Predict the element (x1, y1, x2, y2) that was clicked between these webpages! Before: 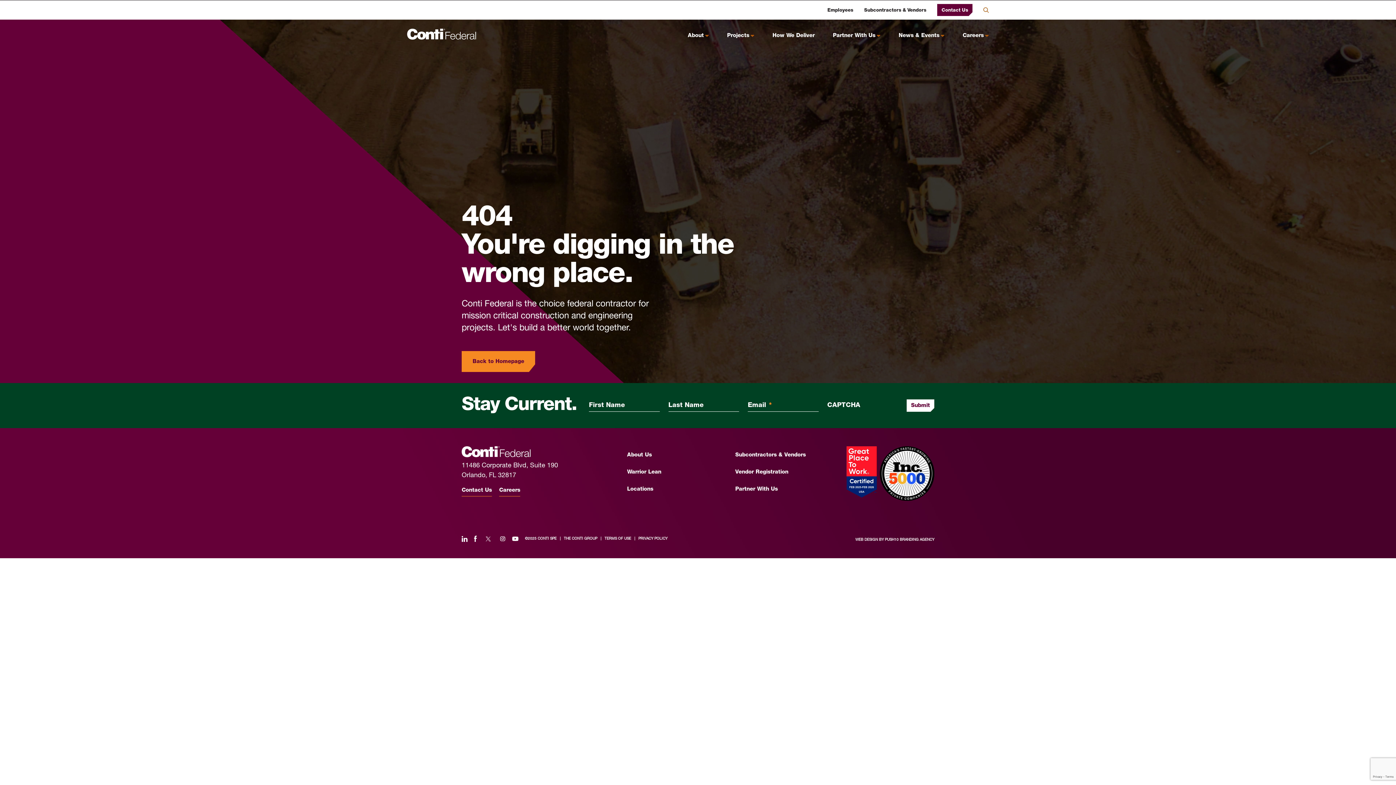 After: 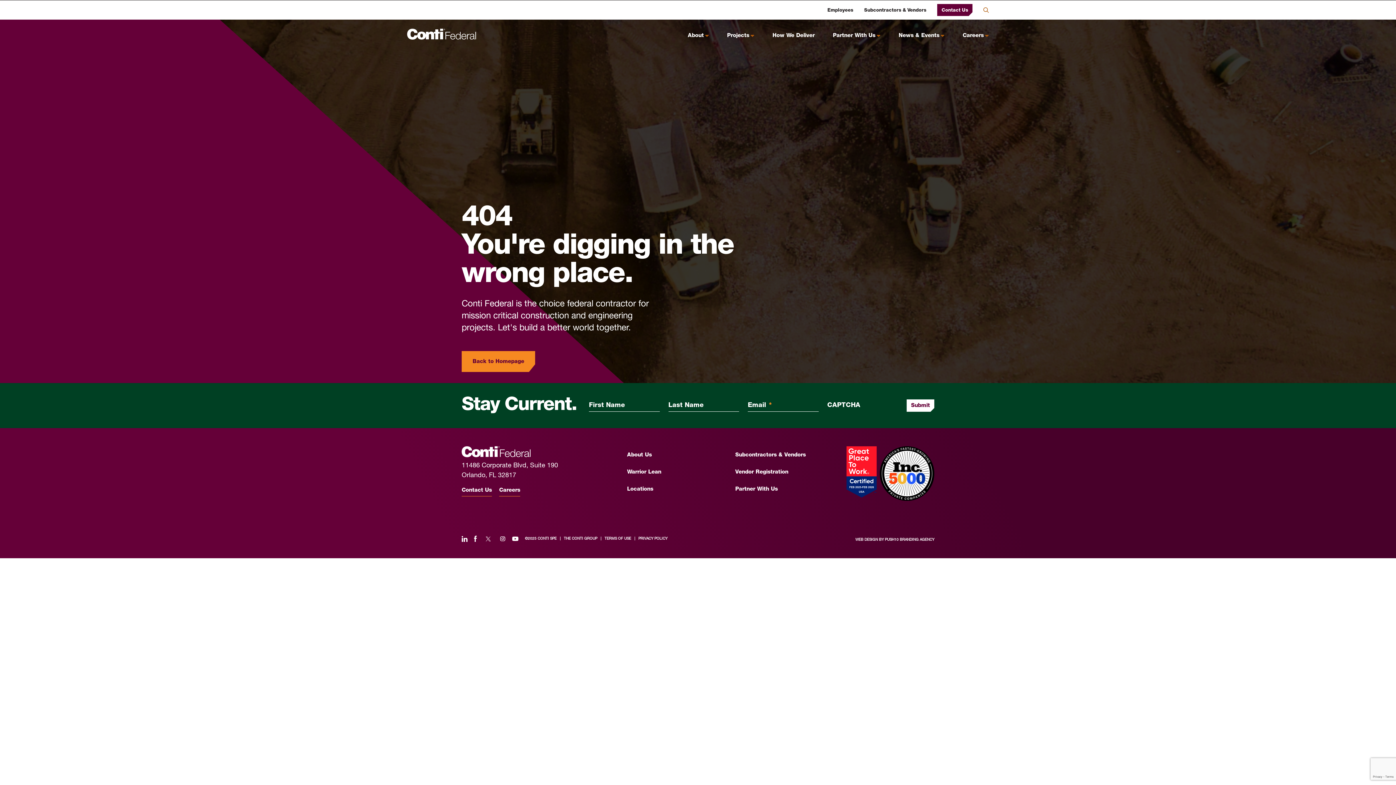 Action: bbox: (483, 535, 493, 543) label: Twitter